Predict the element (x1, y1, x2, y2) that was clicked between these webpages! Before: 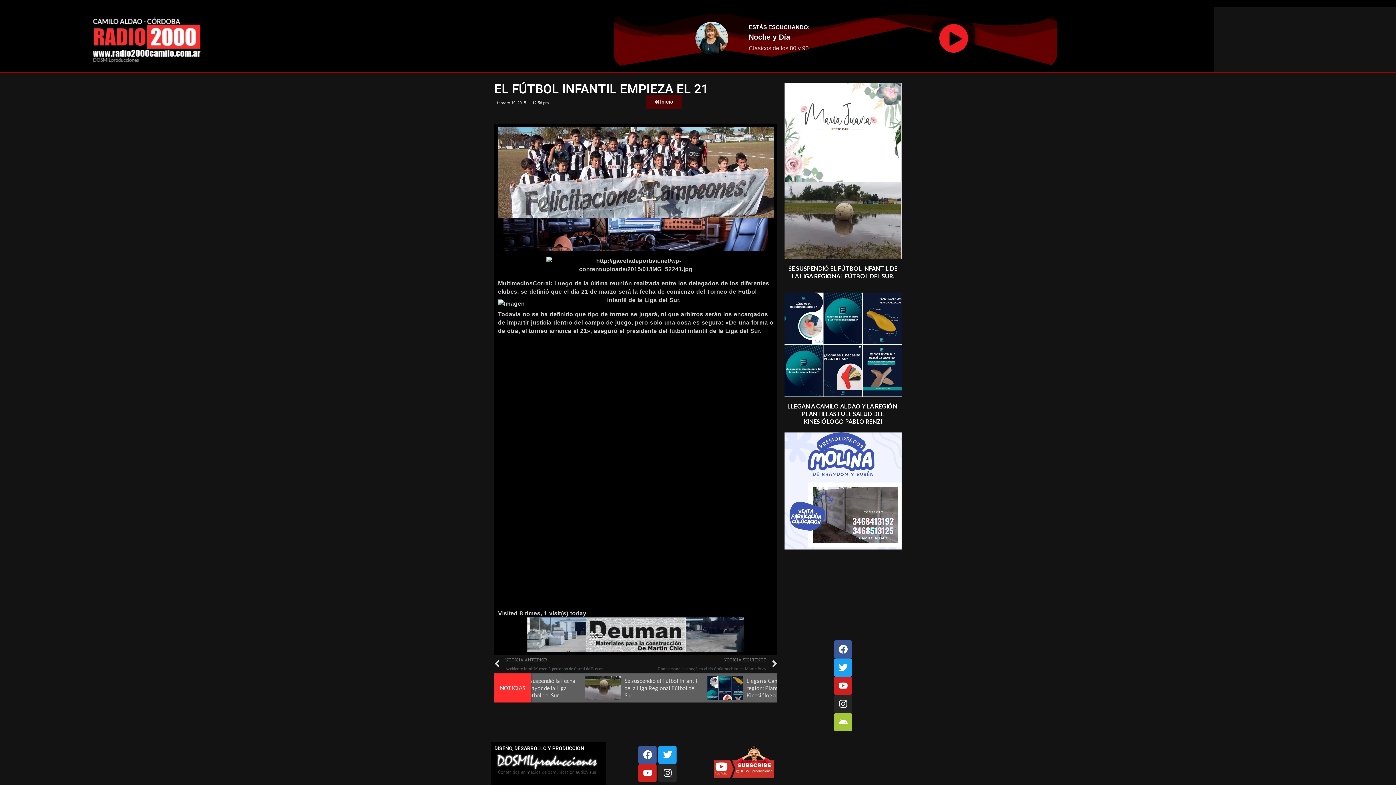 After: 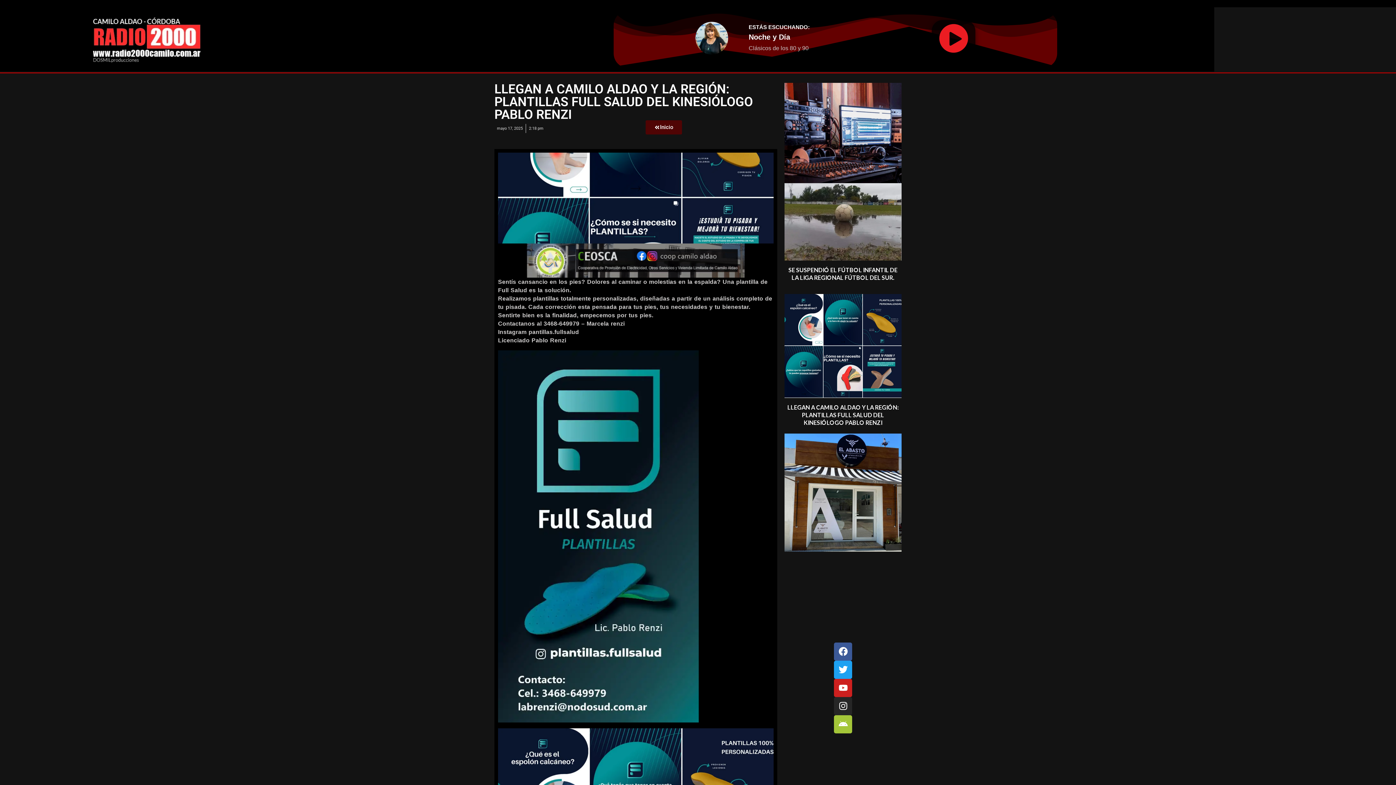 Action: label: LLEGAN A CAMILO ALDAO Y LA REGIÓN: PLANTILLAS FULL SALUD DEL KINESIÓLOGO PABLO RENZI bbox: (784, 402, 901, 425)